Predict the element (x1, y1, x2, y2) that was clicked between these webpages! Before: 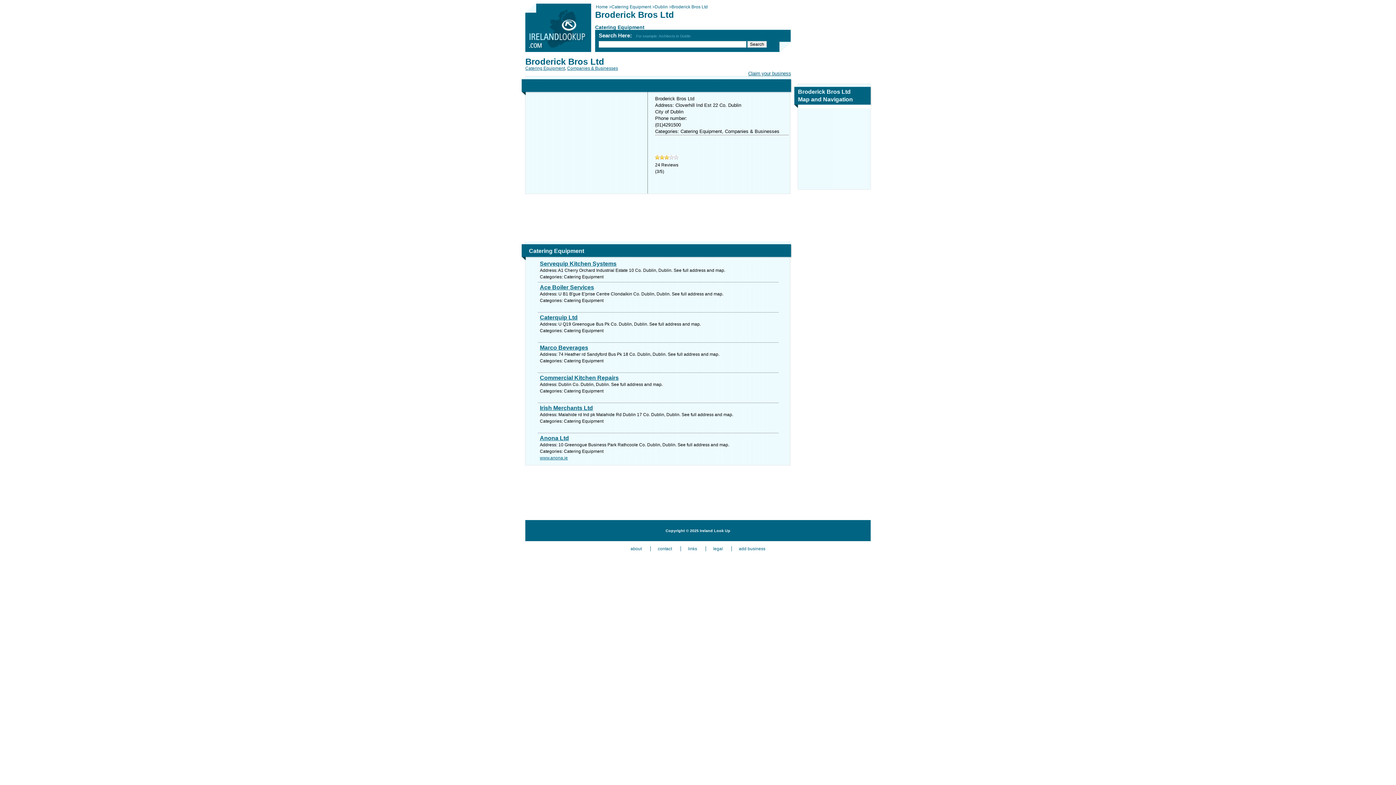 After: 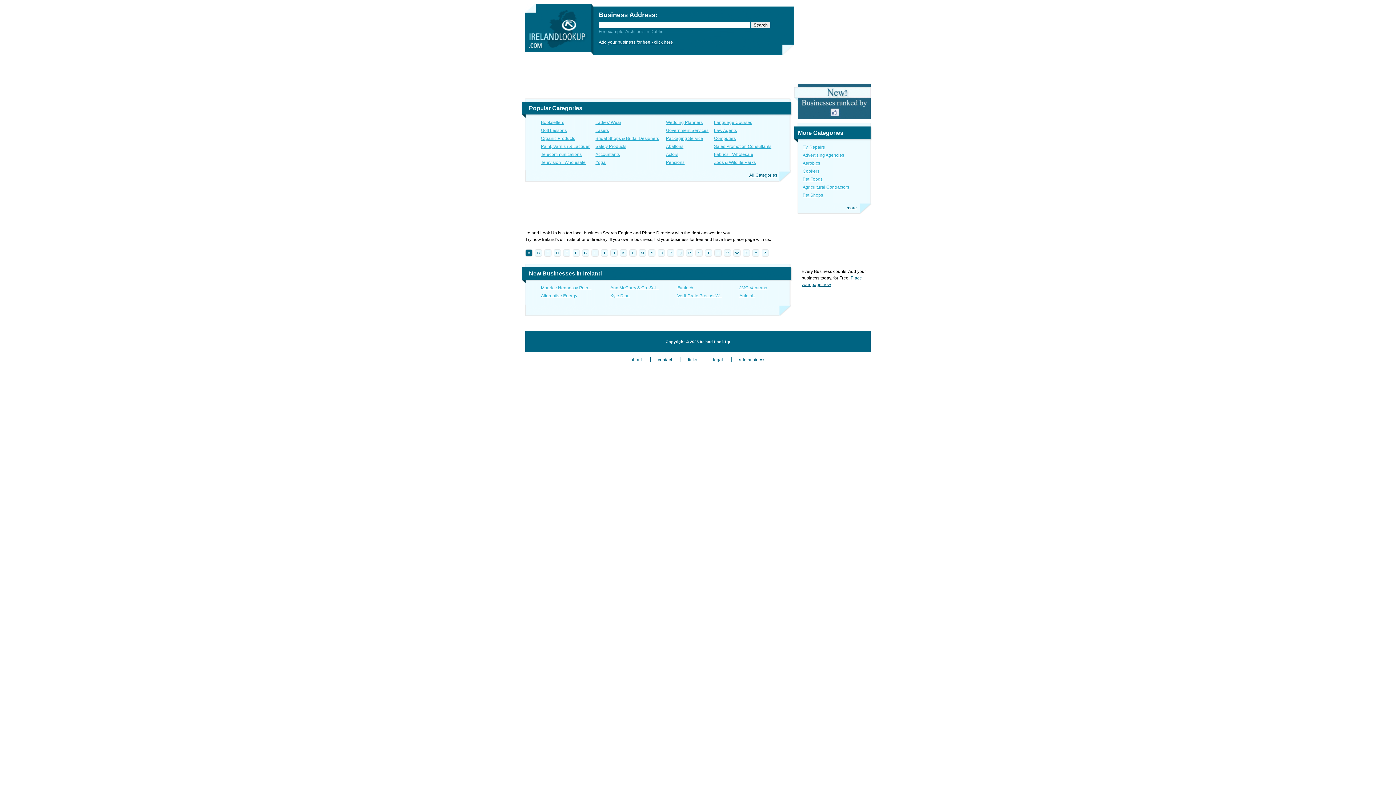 Action: label:  Ireland Look Up bbox: (698, 528, 730, 533)